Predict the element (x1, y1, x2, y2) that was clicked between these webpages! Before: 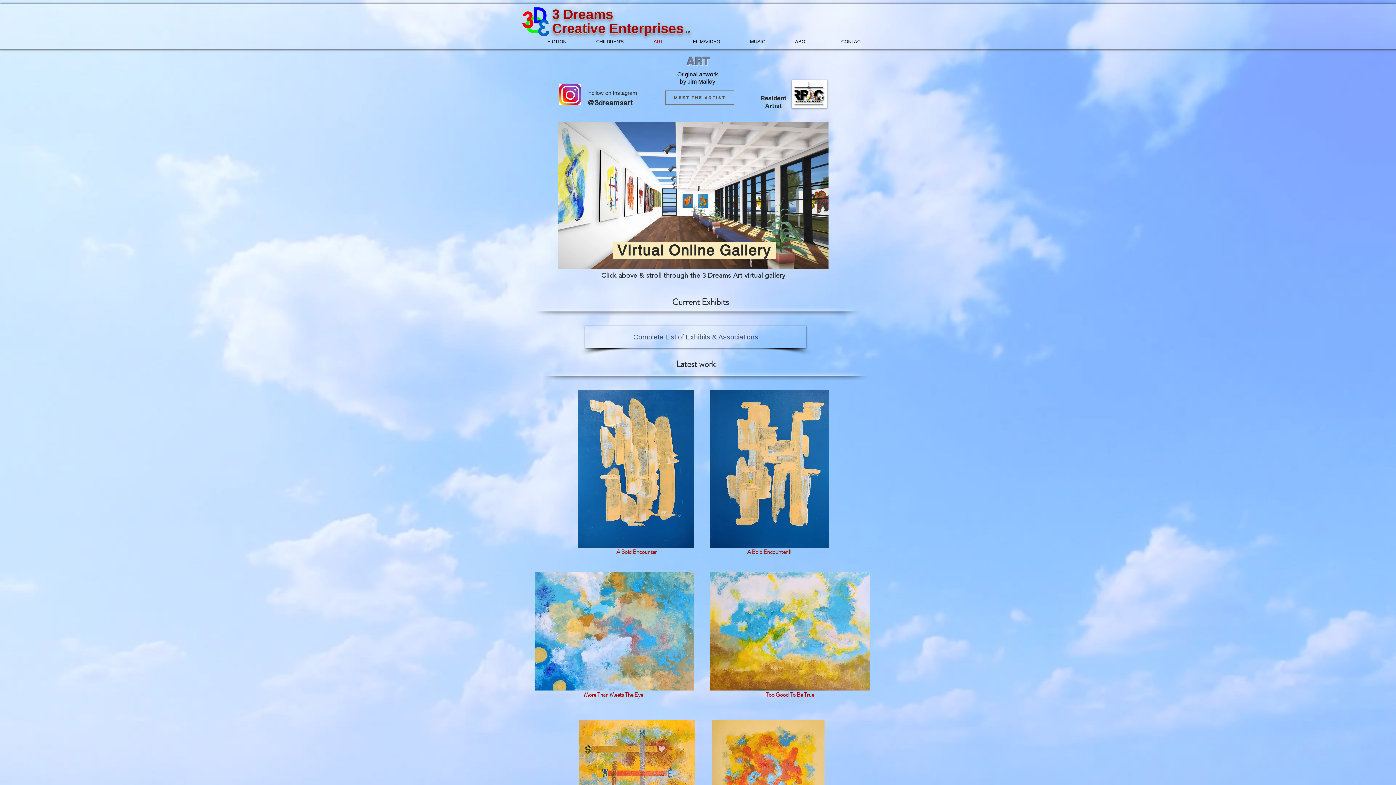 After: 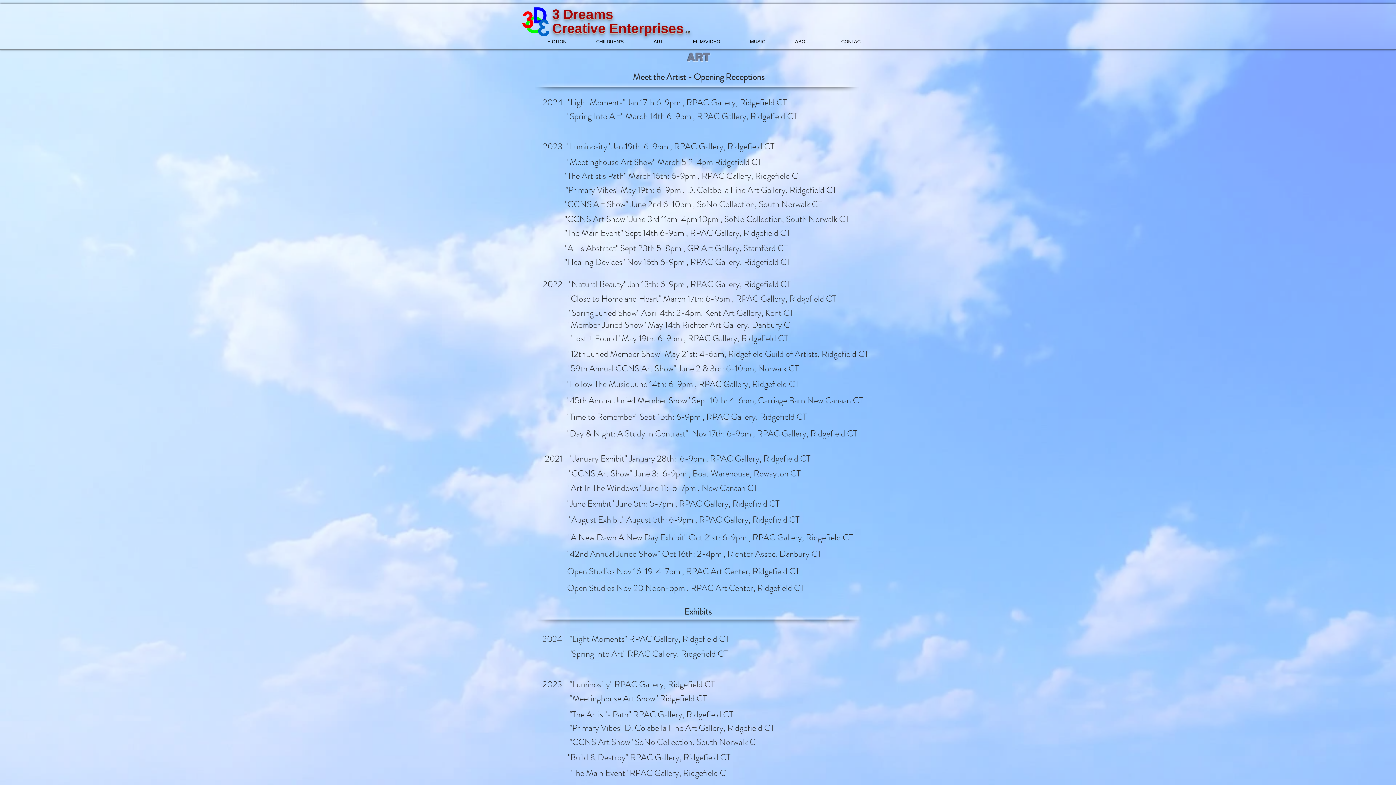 Action: label: Complete List of Exhibits & Associations bbox: (585, 326, 806, 348)